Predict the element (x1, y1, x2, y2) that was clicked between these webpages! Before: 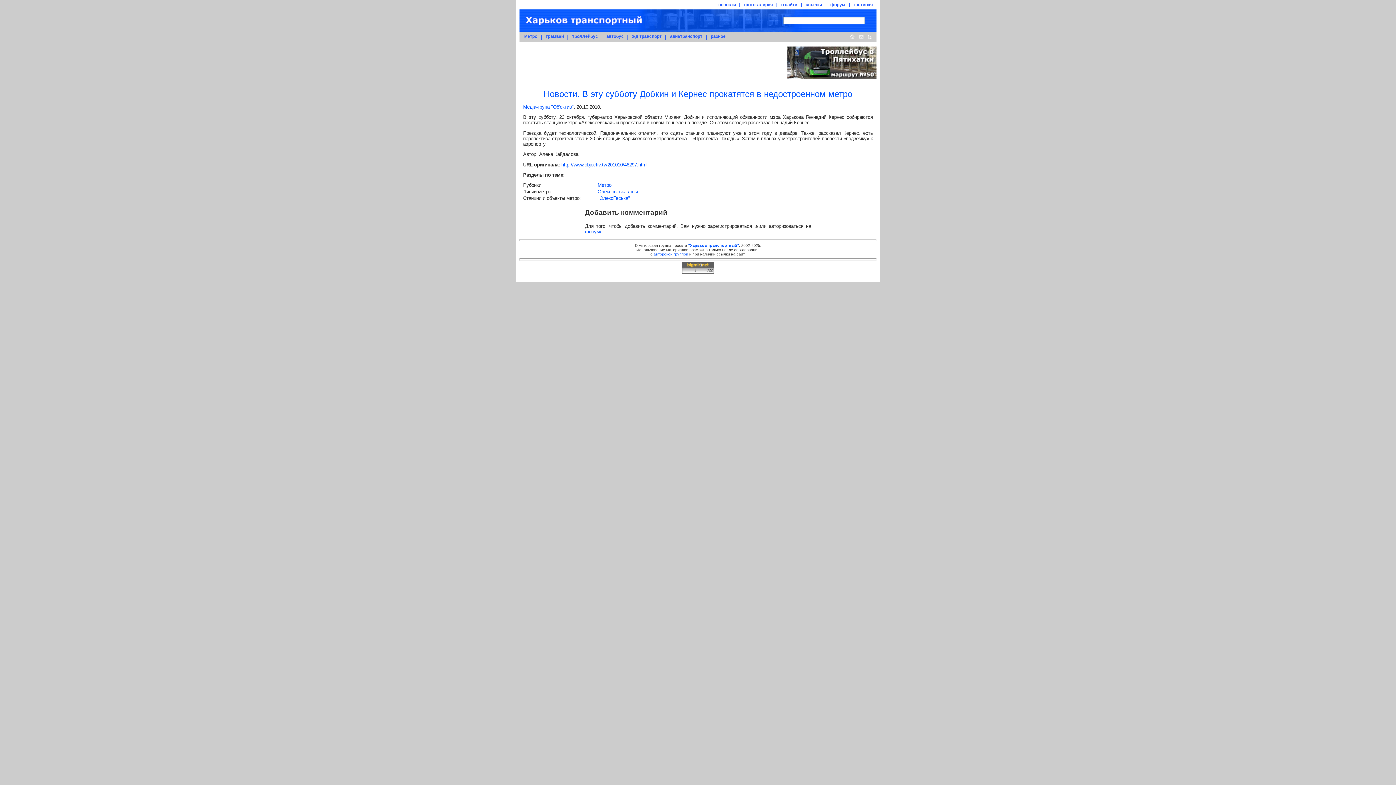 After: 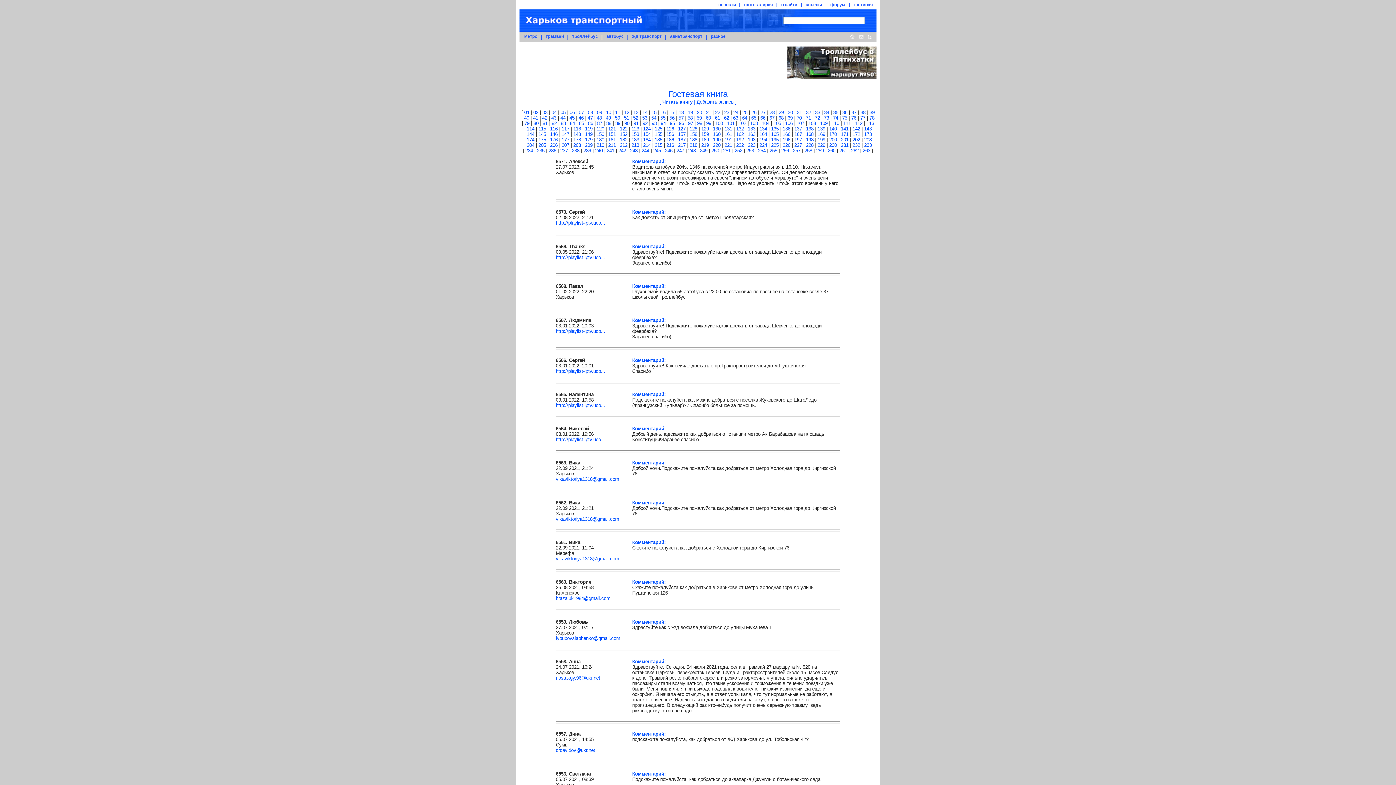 Action: bbox: (853, 2, 873, 7) label: гостевая